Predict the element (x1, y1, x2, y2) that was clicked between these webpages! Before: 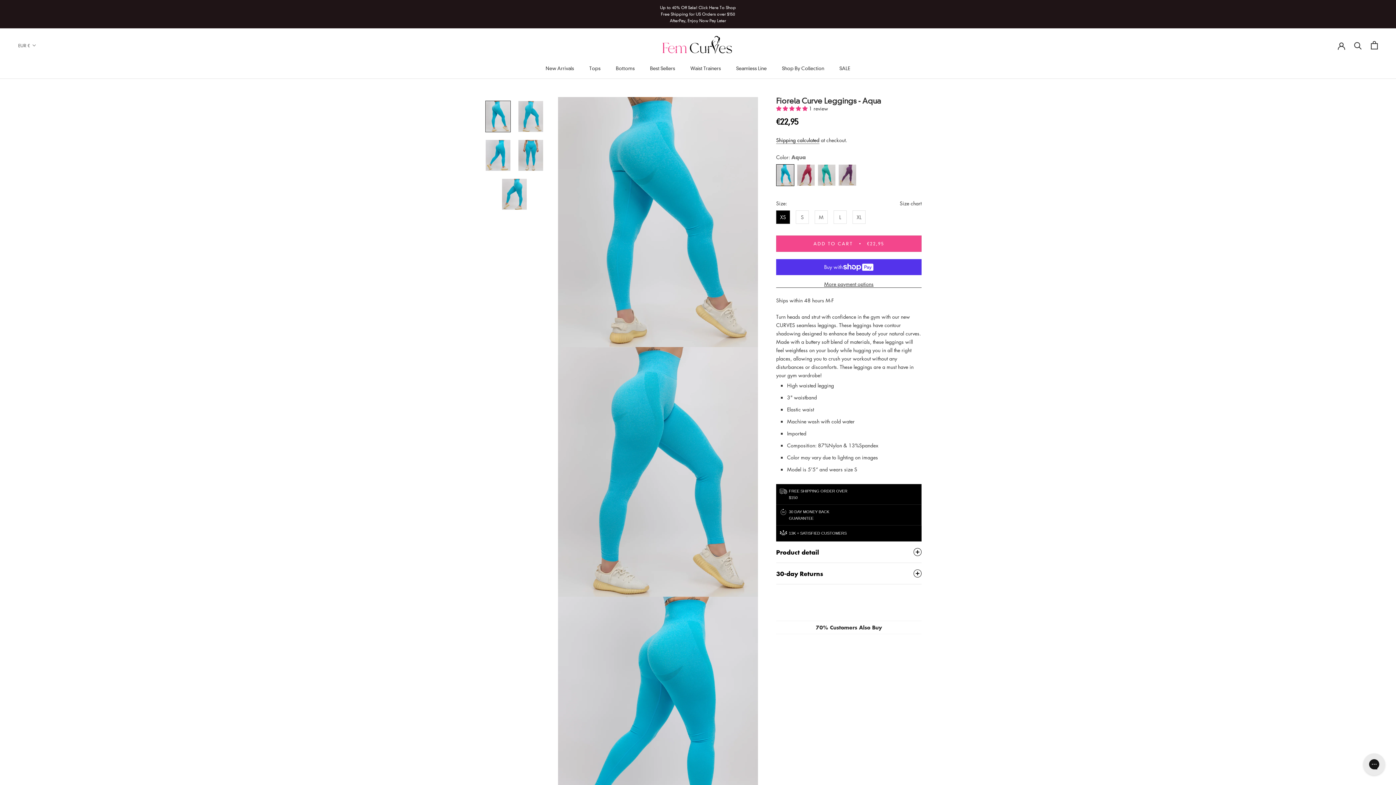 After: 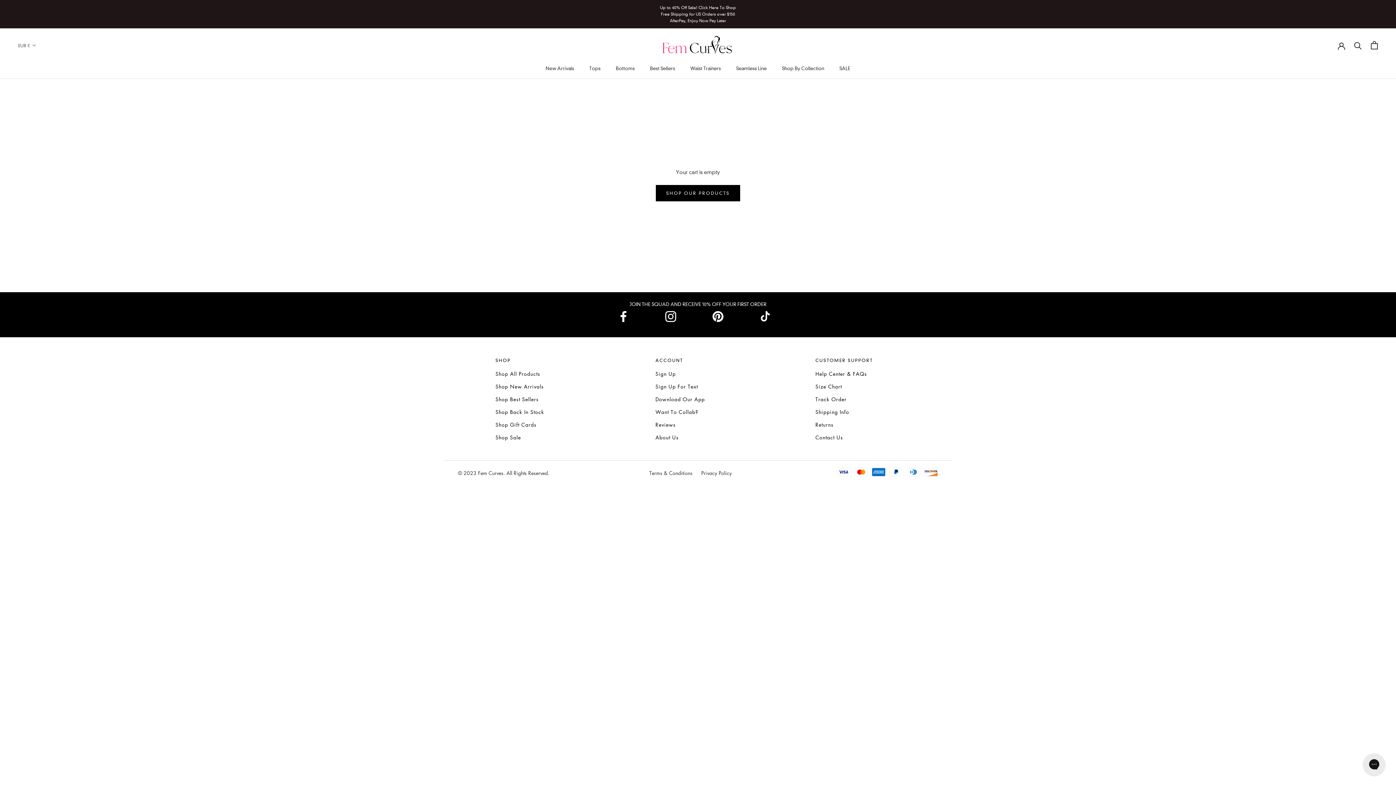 Action: bbox: (1371, 41, 1378, 49)